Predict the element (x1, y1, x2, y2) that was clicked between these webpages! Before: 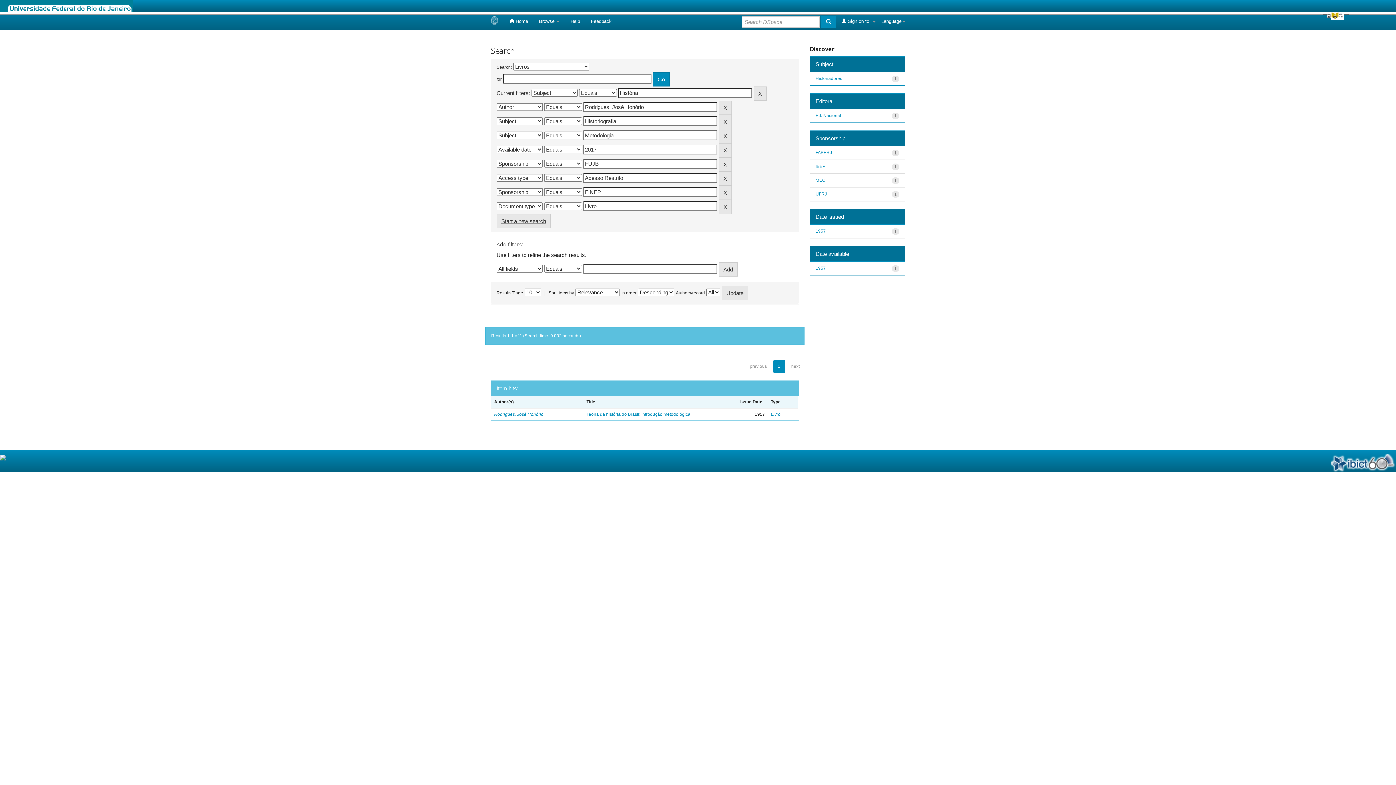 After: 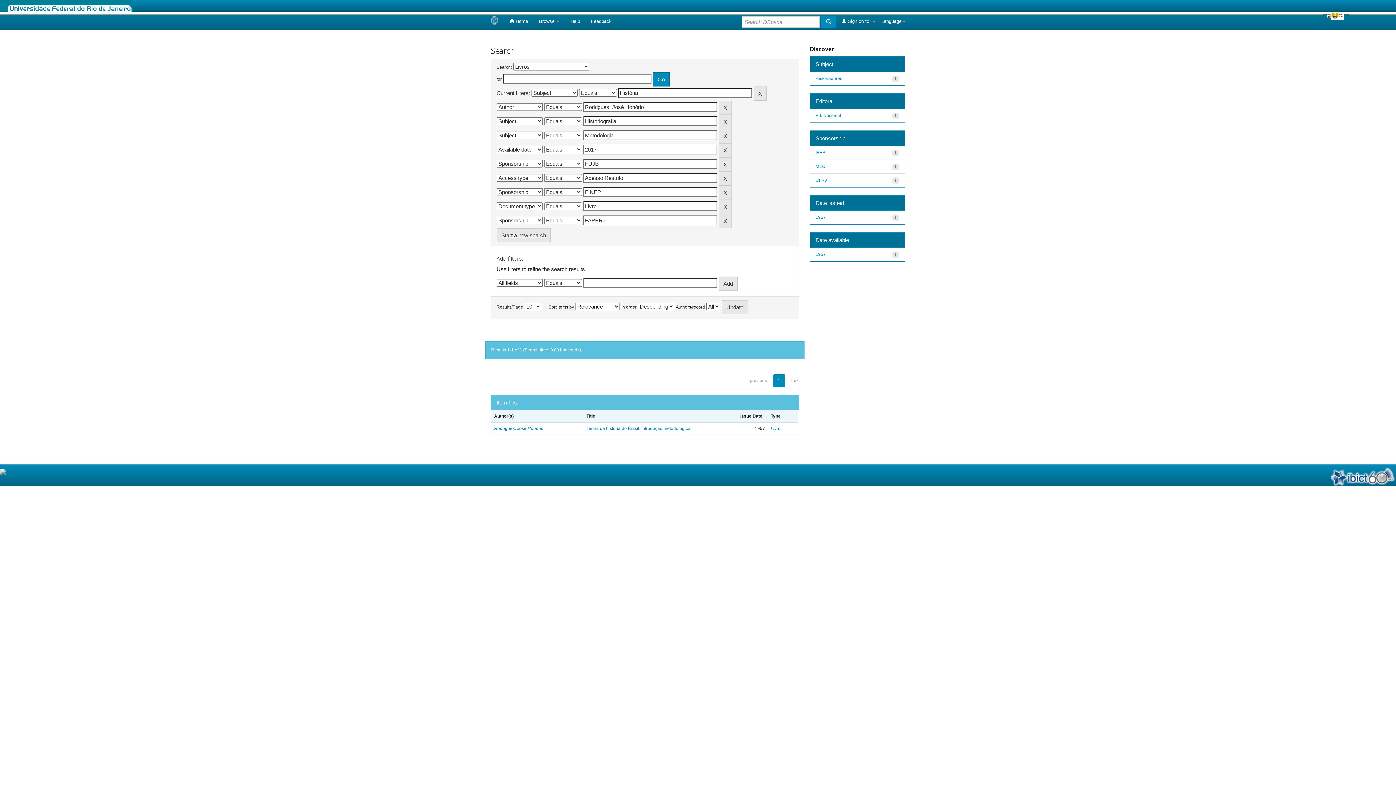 Action: label: FAPERJ bbox: (815, 150, 832, 155)